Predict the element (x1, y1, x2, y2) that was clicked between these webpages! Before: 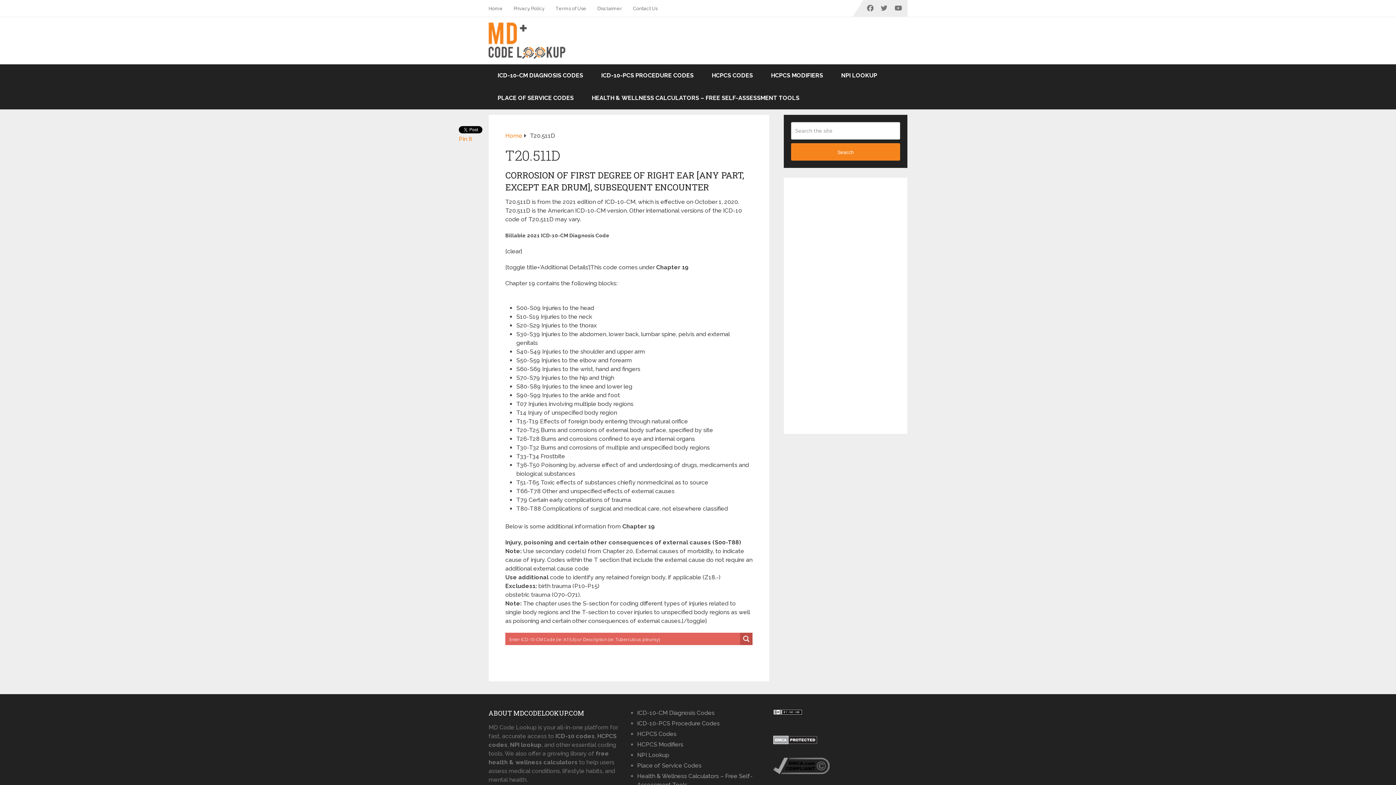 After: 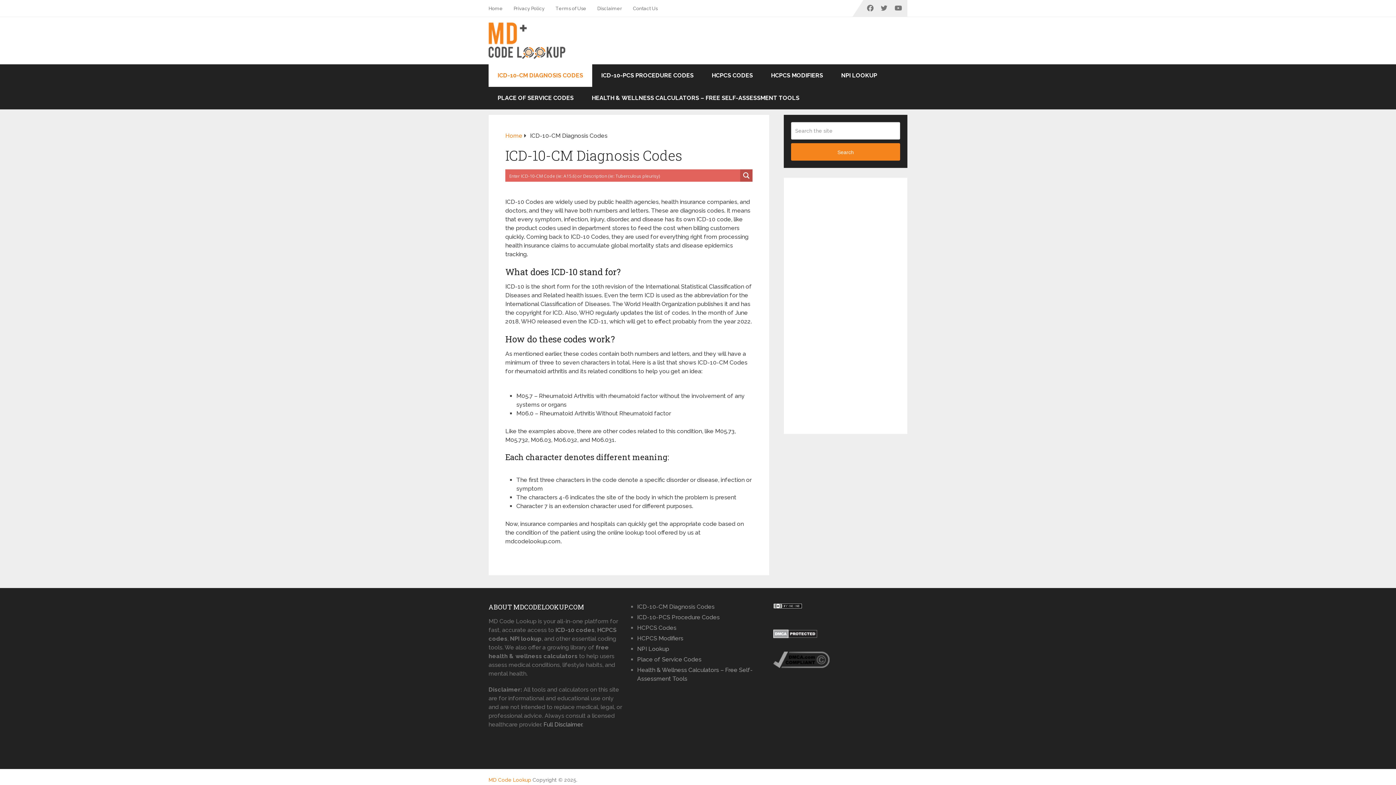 Action: bbox: (637, 709, 714, 716) label: ICD-10-CM Diagnosis Codes